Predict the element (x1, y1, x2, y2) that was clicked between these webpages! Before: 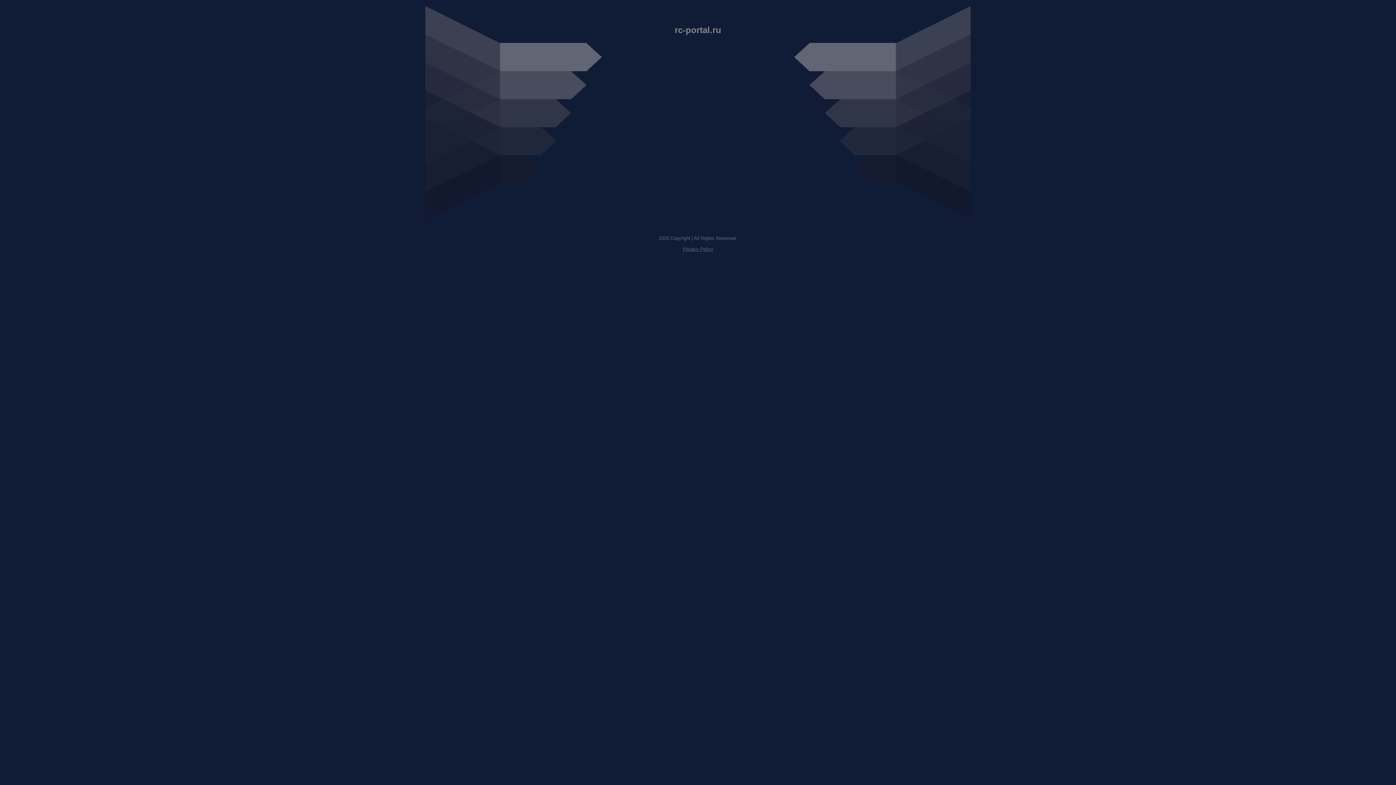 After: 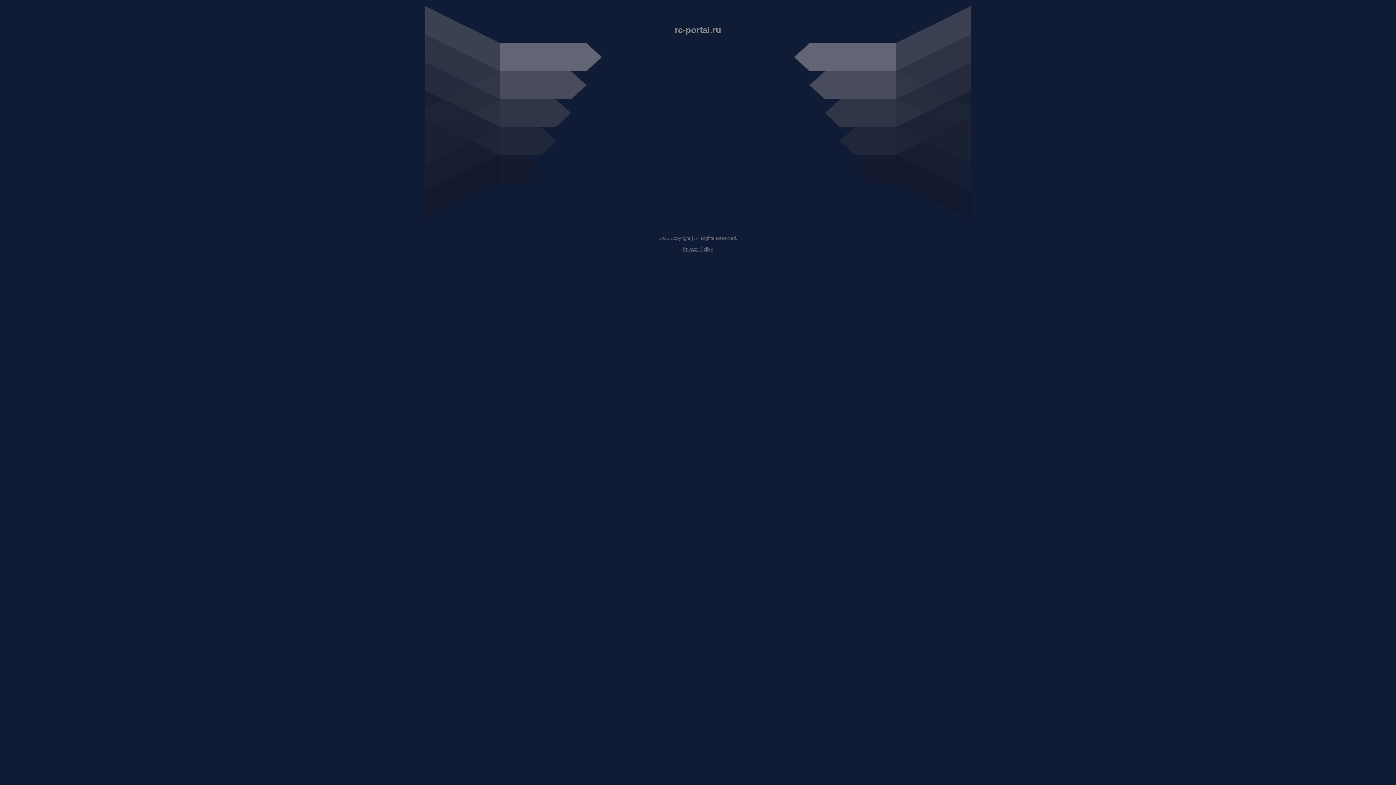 Action: bbox: (682, 246, 713, 252) label: Privacy Policy